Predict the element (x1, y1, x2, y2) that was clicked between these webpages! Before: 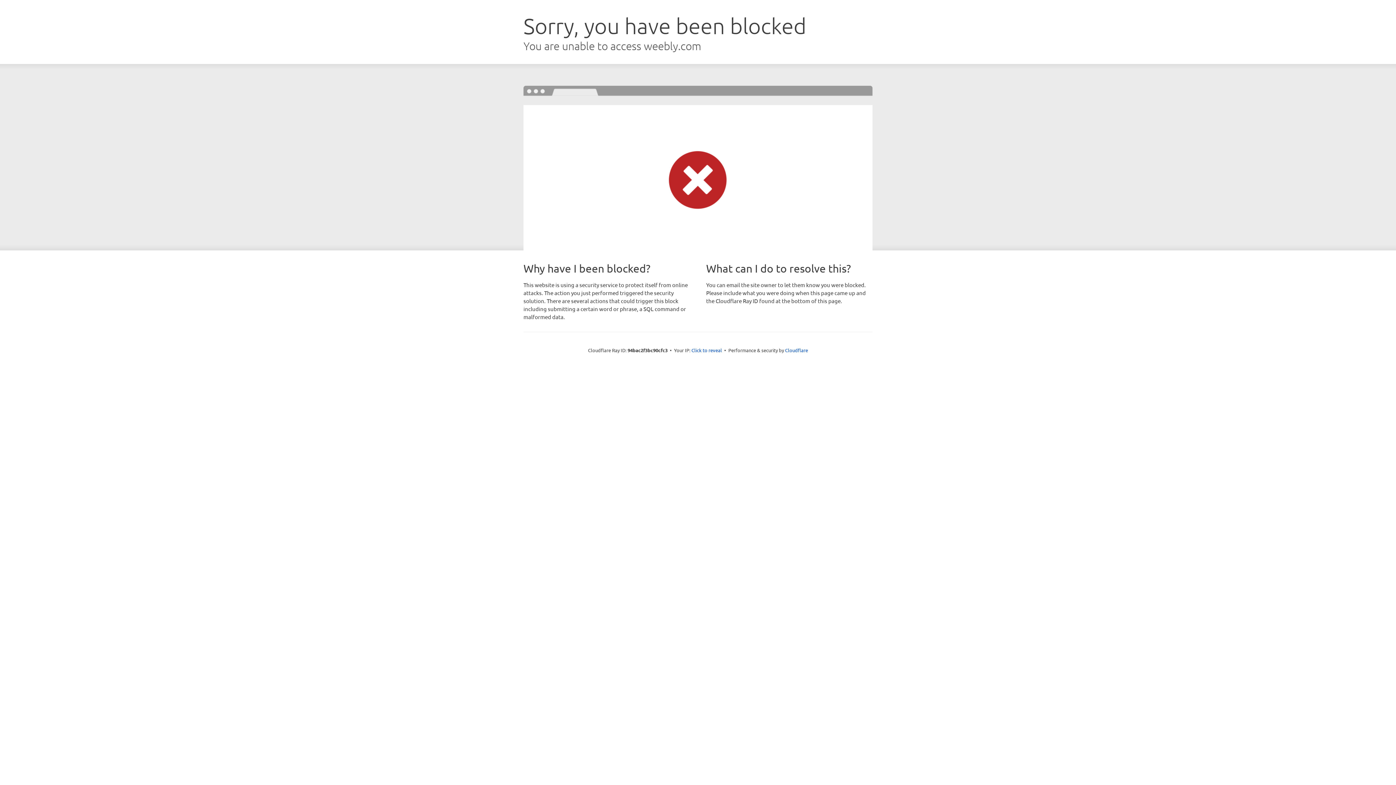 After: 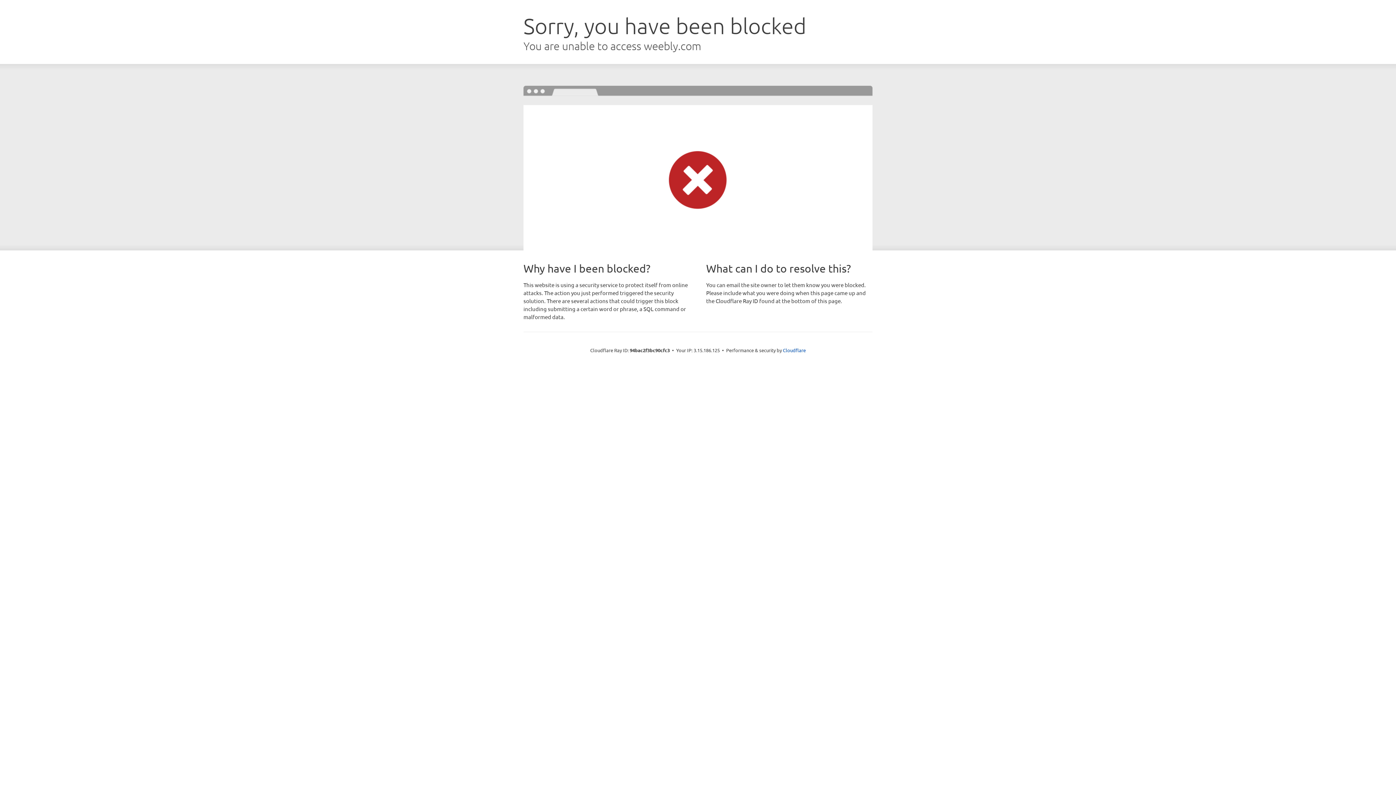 Action: bbox: (691, 346, 722, 353) label: Click to reveal